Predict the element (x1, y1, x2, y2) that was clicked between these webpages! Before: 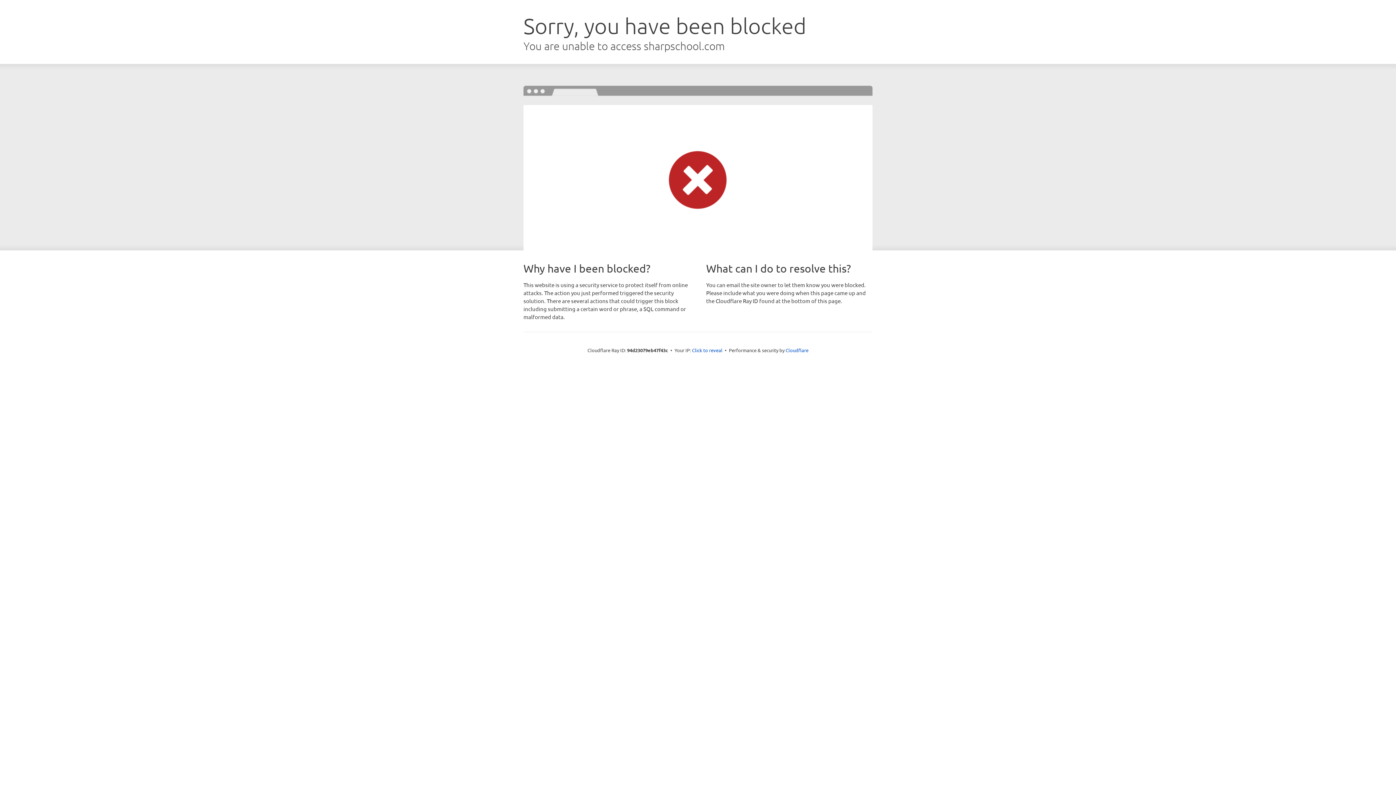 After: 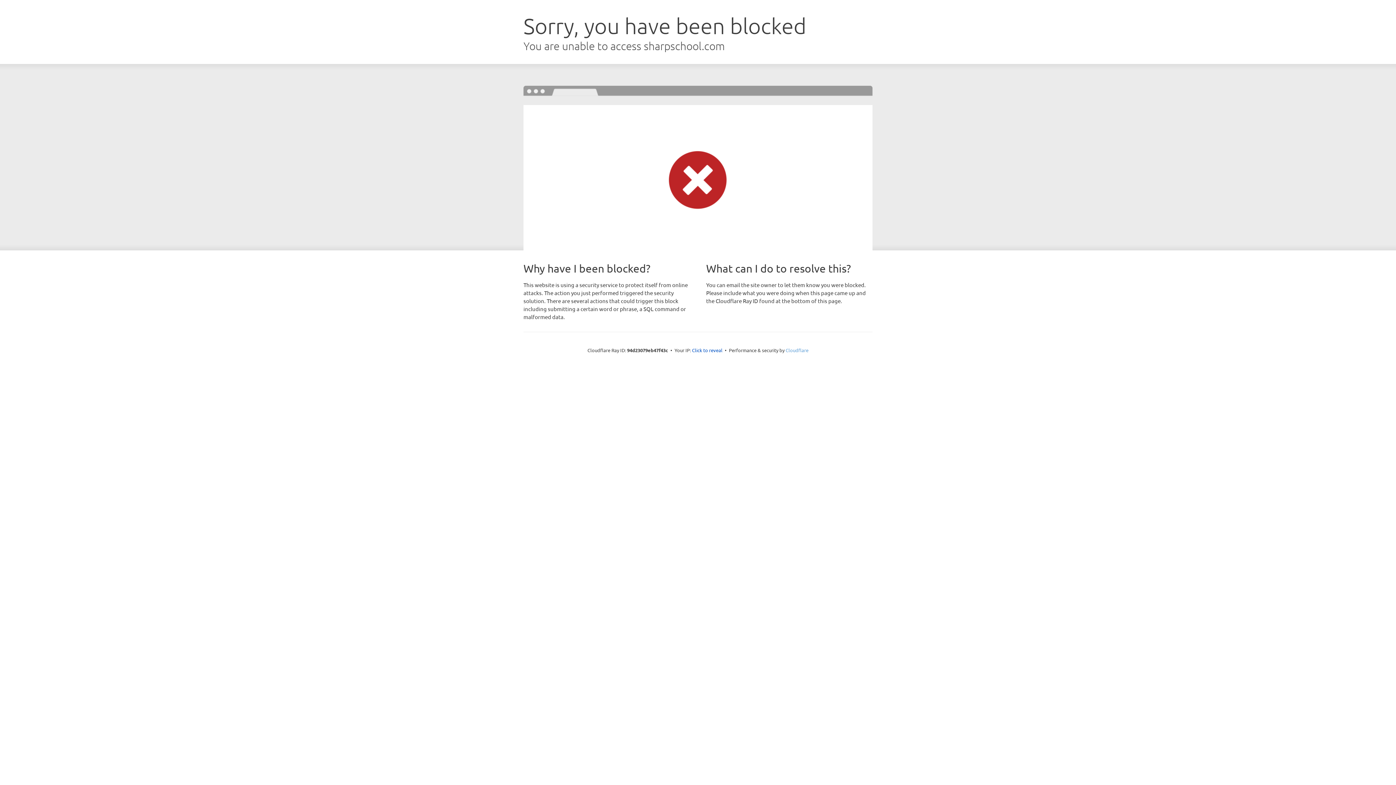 Action: bbox: (785, 347, 808, 353) label: Cloudflare